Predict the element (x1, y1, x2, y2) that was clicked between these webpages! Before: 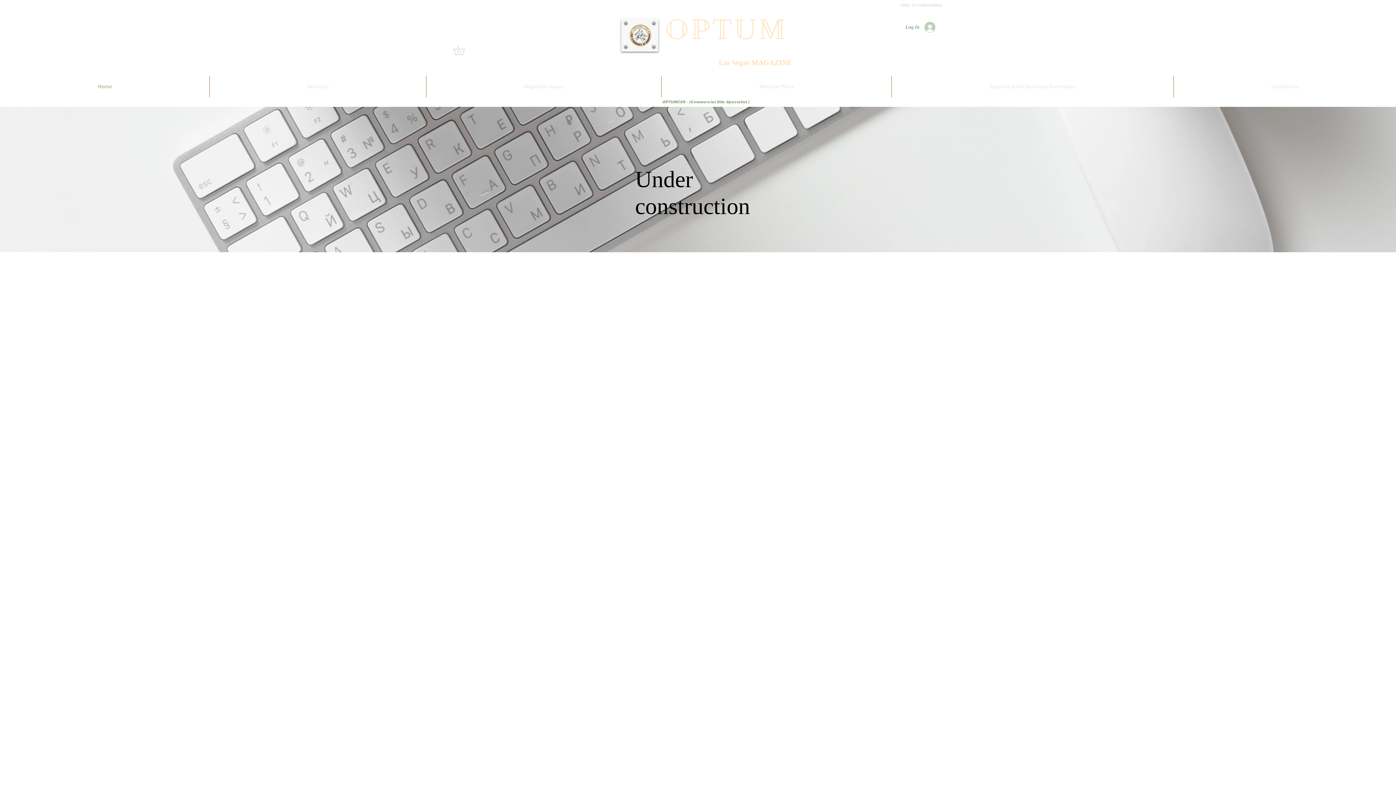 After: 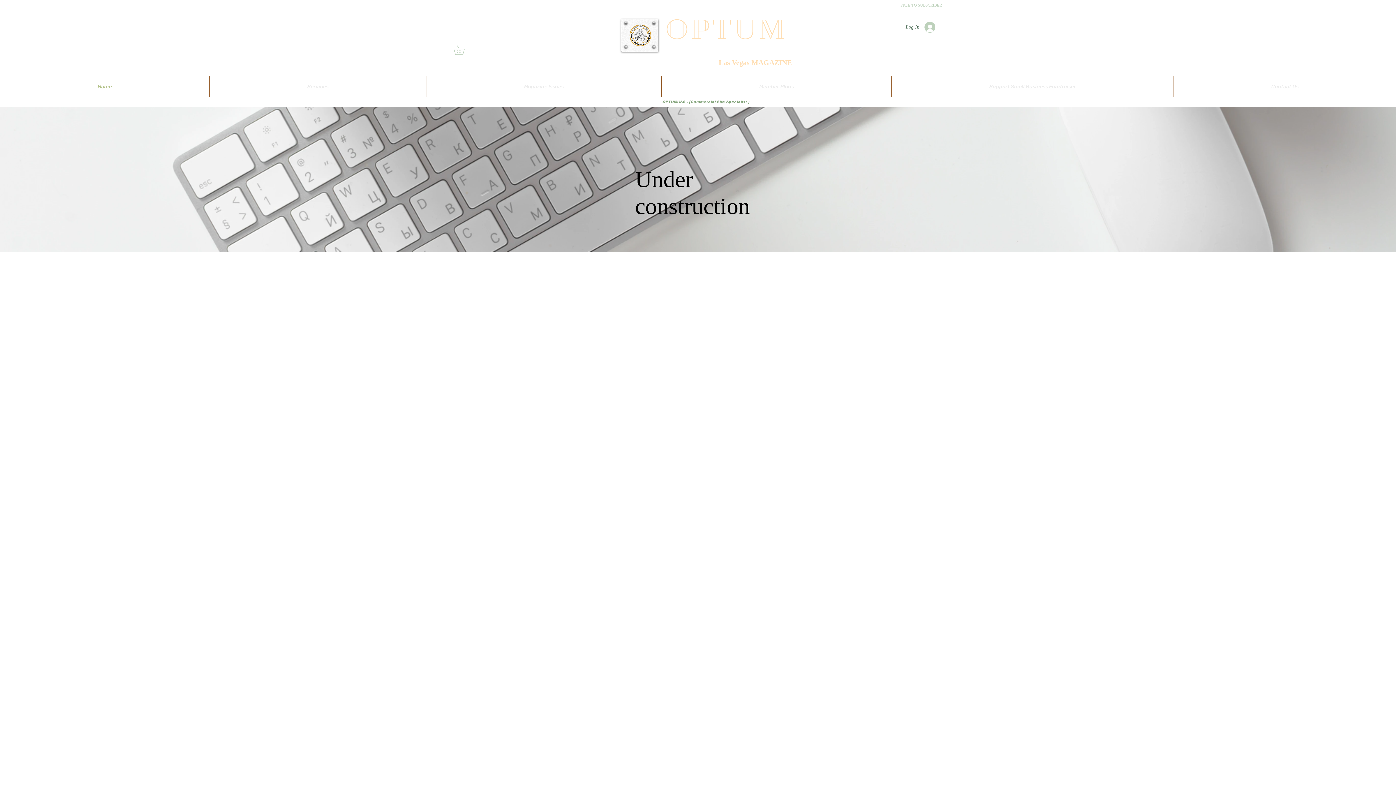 Action: bbox: (453, 45, 473, 54)